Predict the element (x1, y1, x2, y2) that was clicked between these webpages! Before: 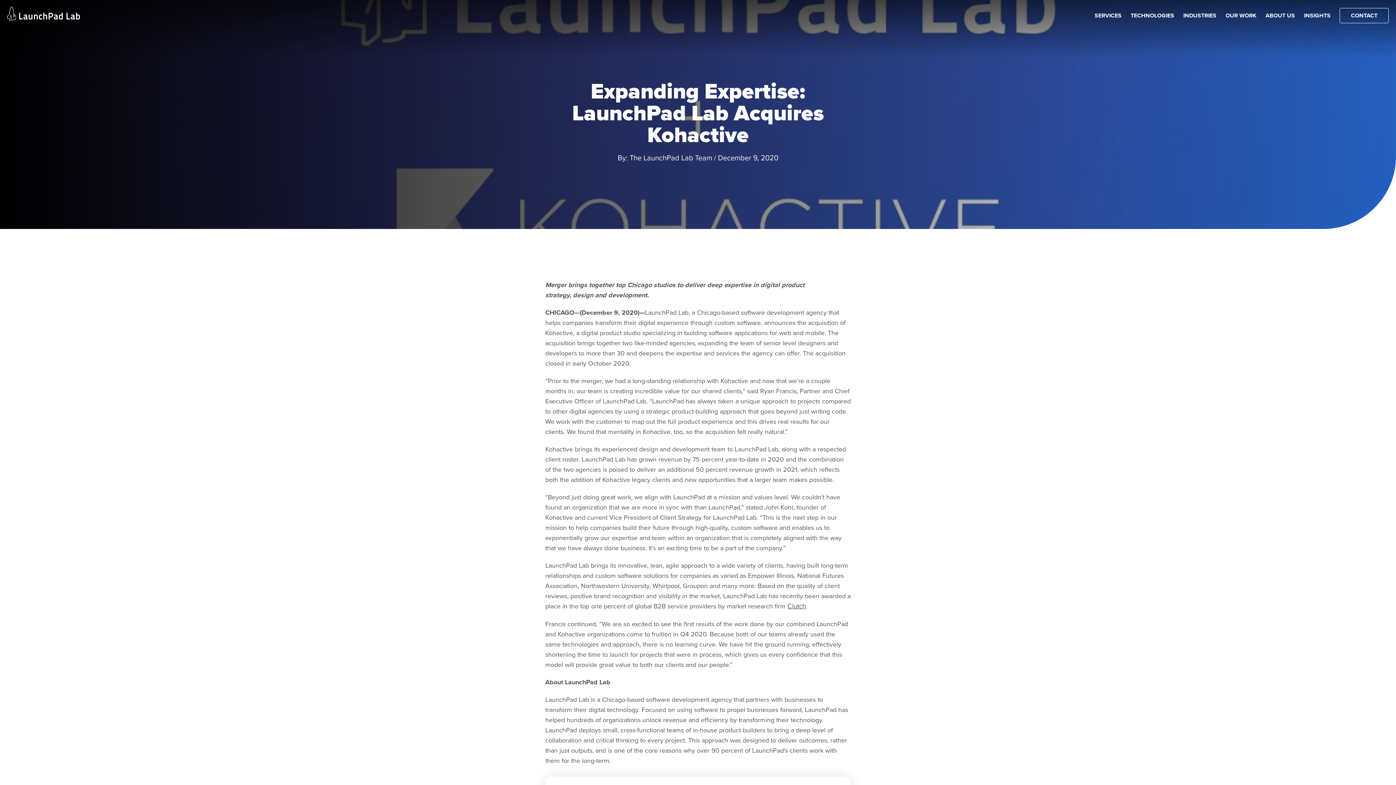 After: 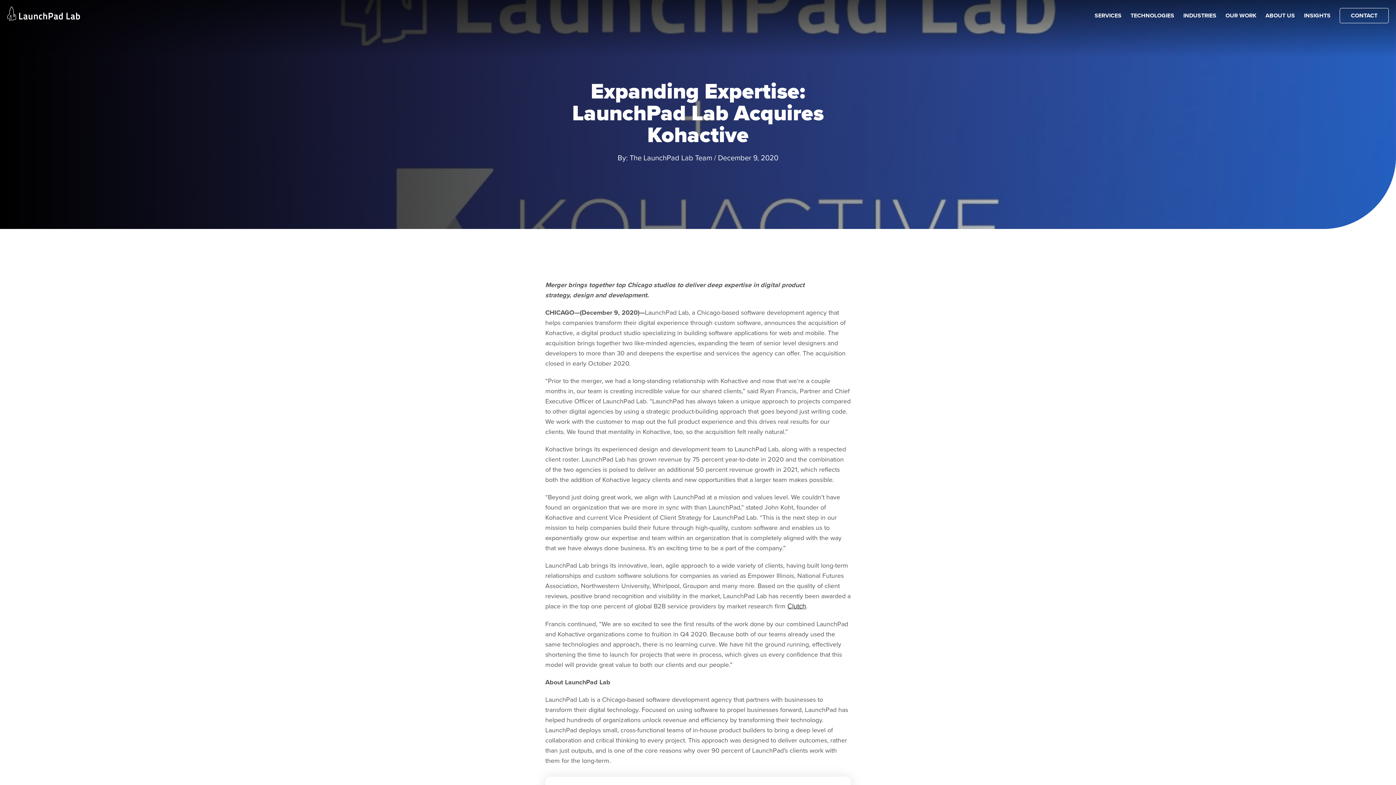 Action: label: Clutch bbox: (787, 602, 806, 610)